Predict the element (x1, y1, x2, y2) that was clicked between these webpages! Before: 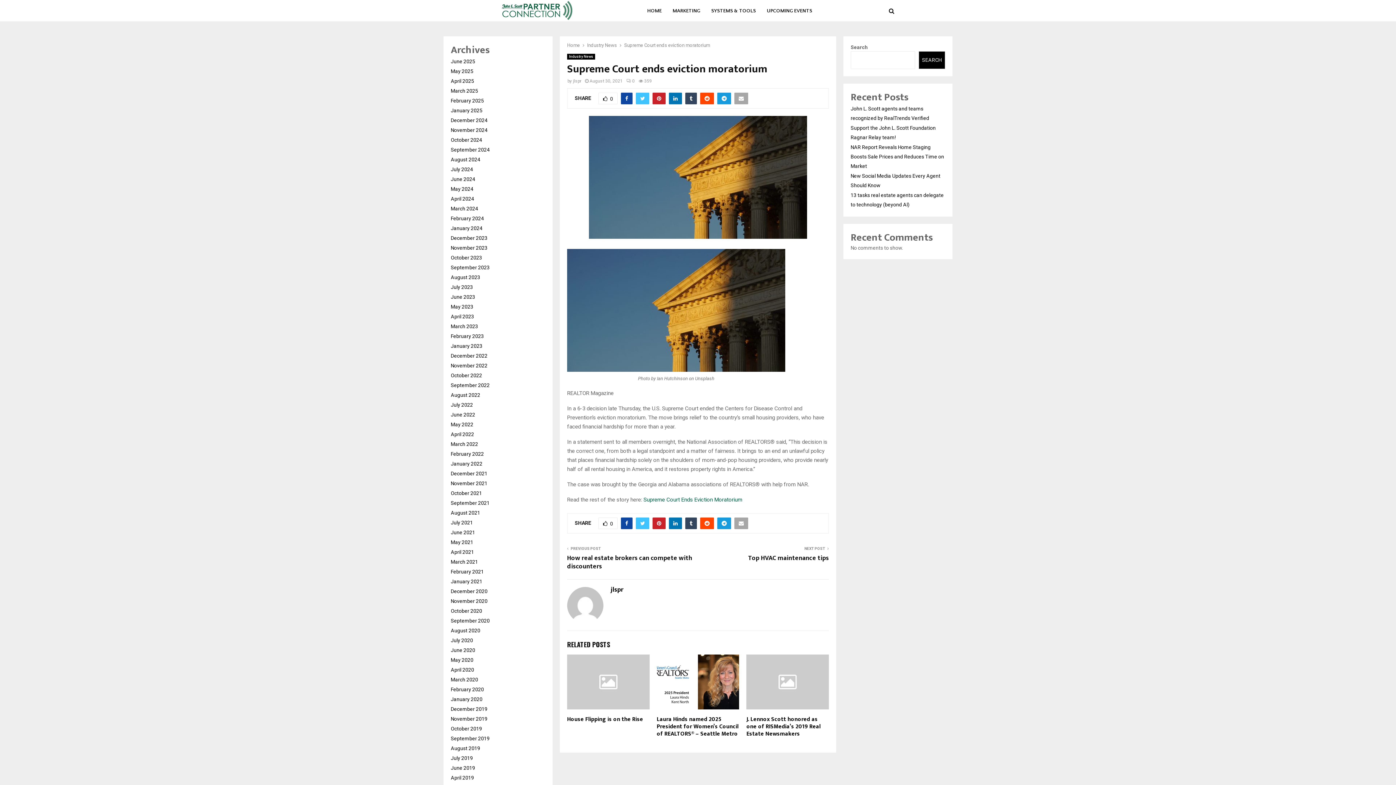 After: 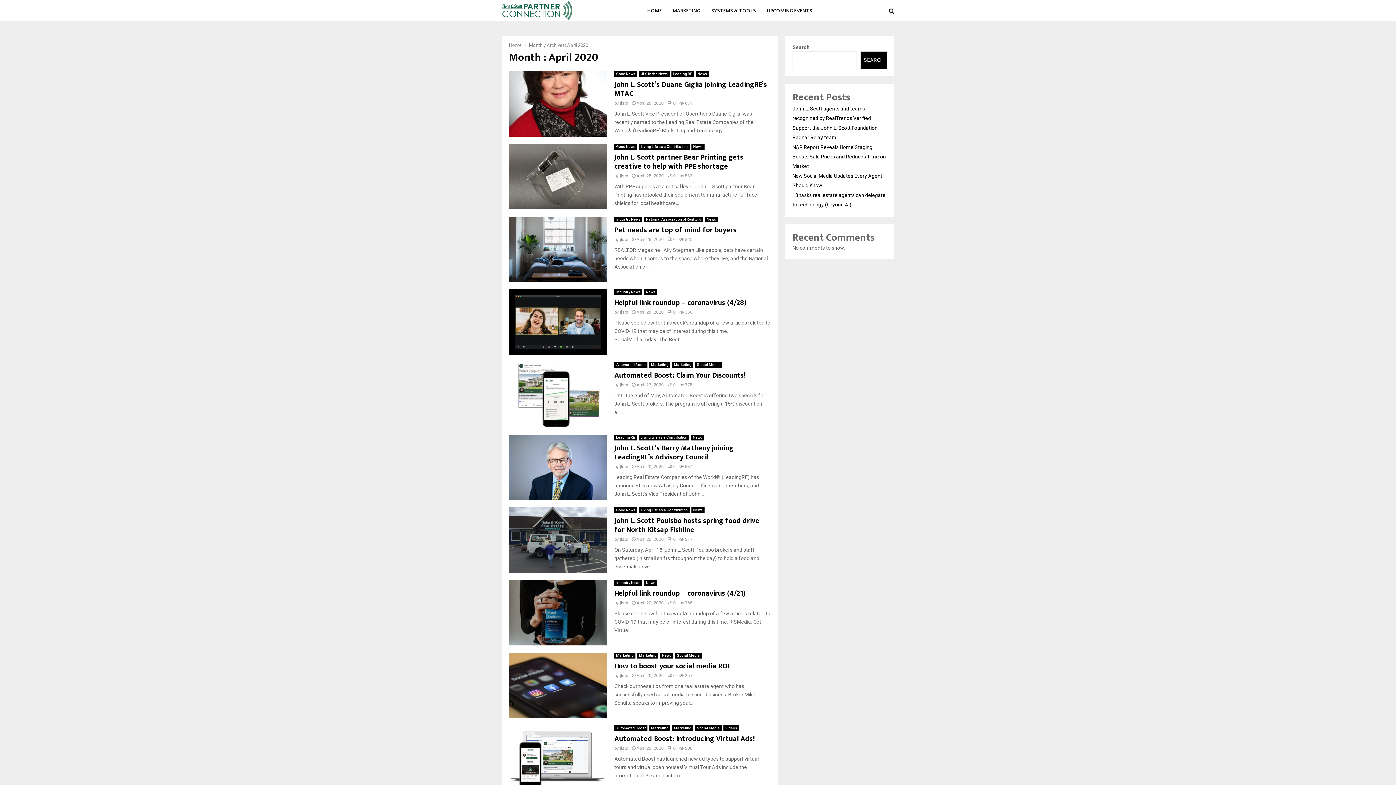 Action: bbox: (450, 667, 474, 673) label: April 2020